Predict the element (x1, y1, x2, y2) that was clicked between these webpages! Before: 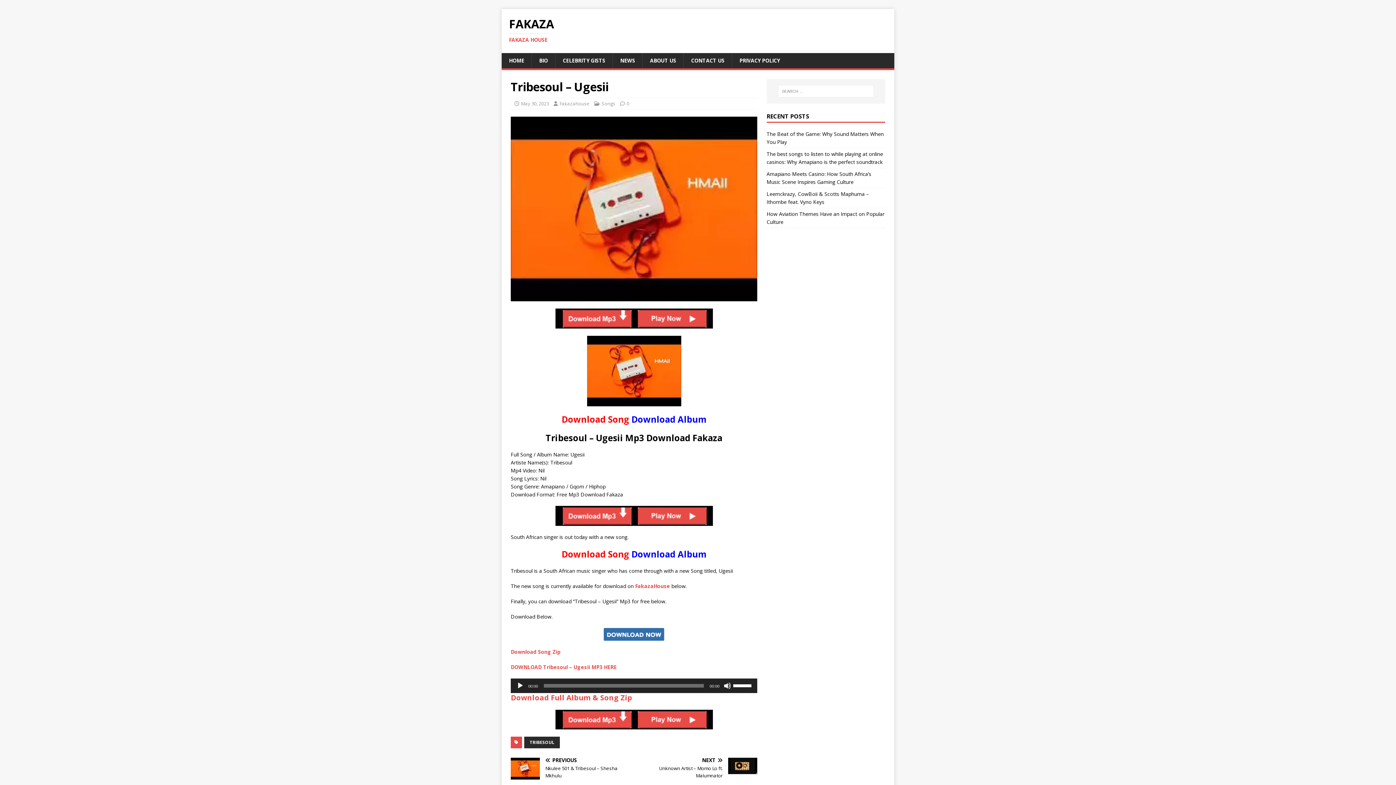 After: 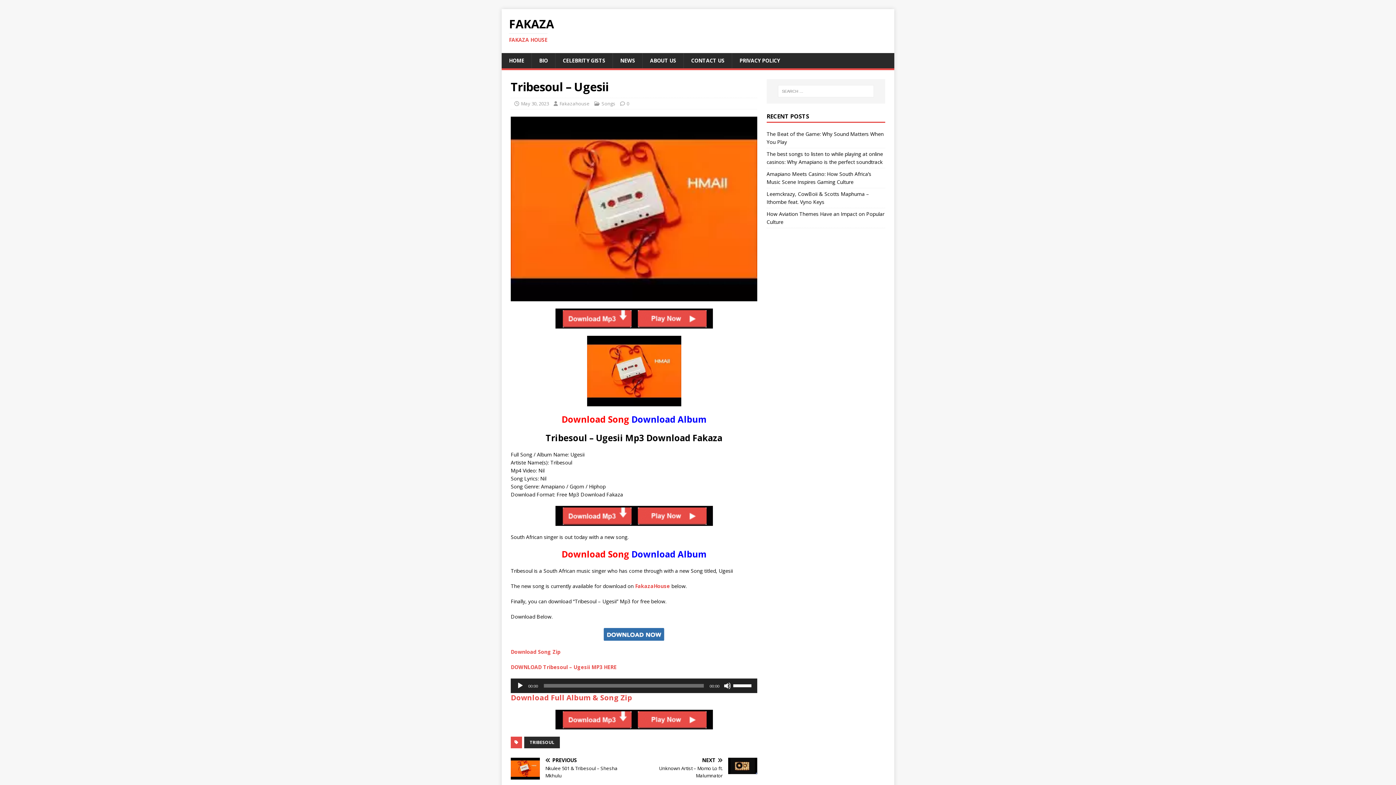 Action: bbox: (510, 628, 757, 640)